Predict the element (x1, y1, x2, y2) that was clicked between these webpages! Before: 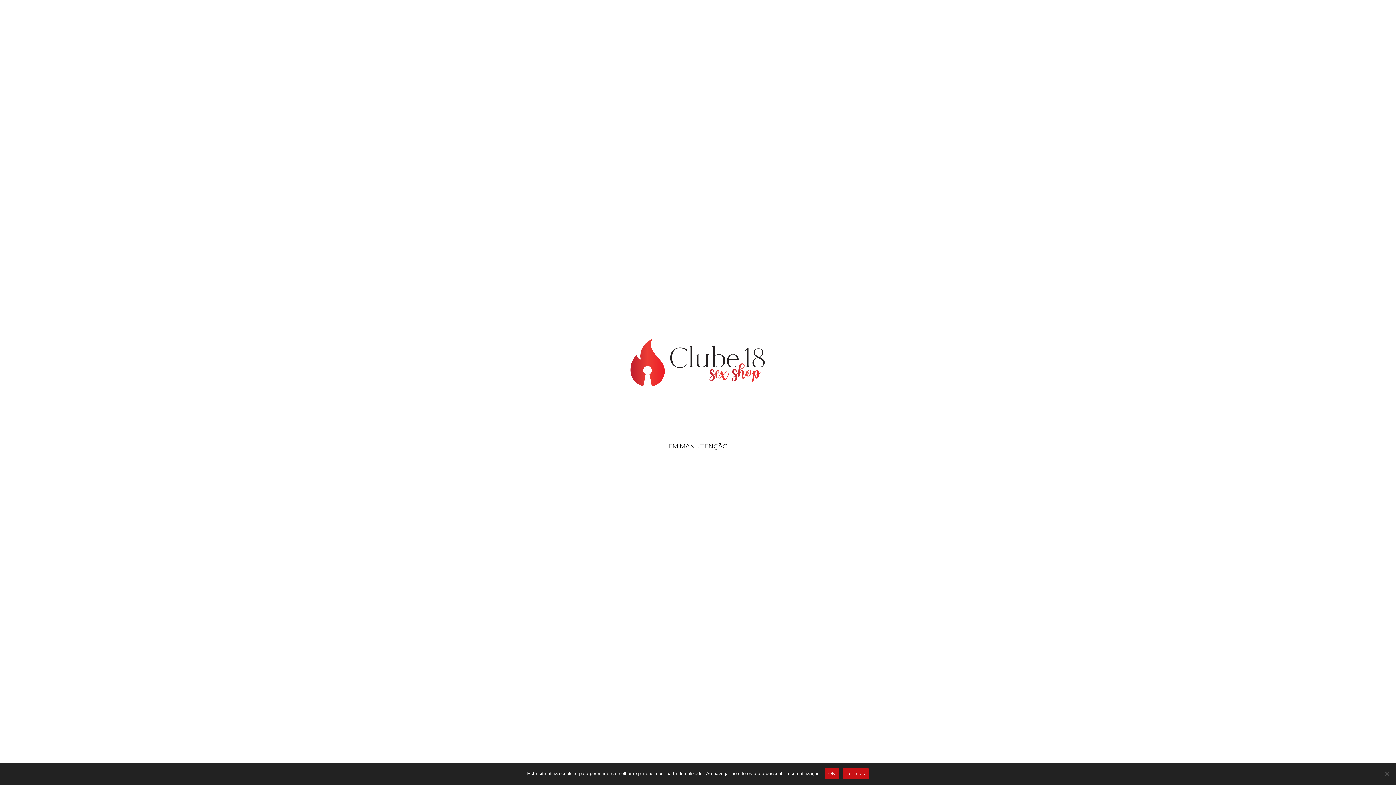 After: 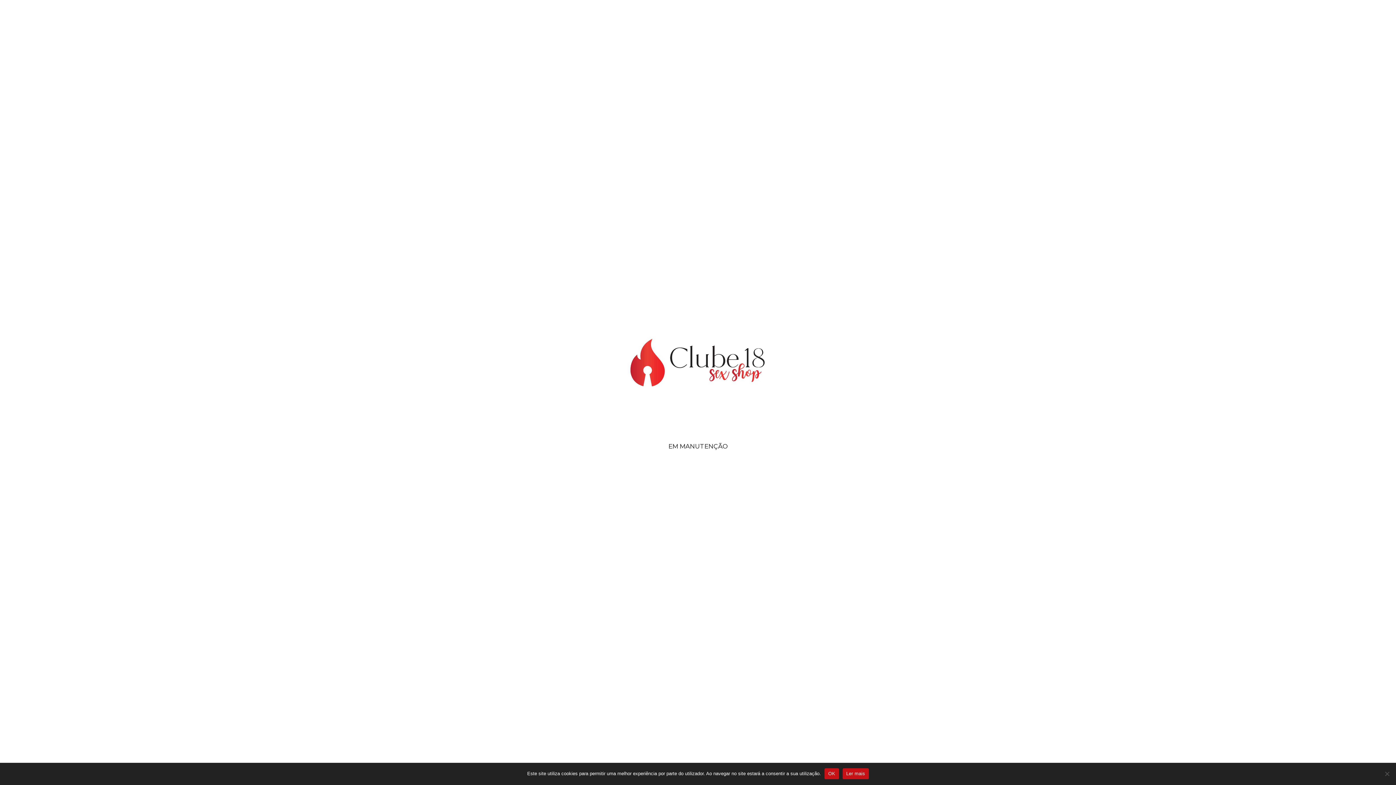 Action: bbox: (842, 768, 869, 779) label: Ler mais